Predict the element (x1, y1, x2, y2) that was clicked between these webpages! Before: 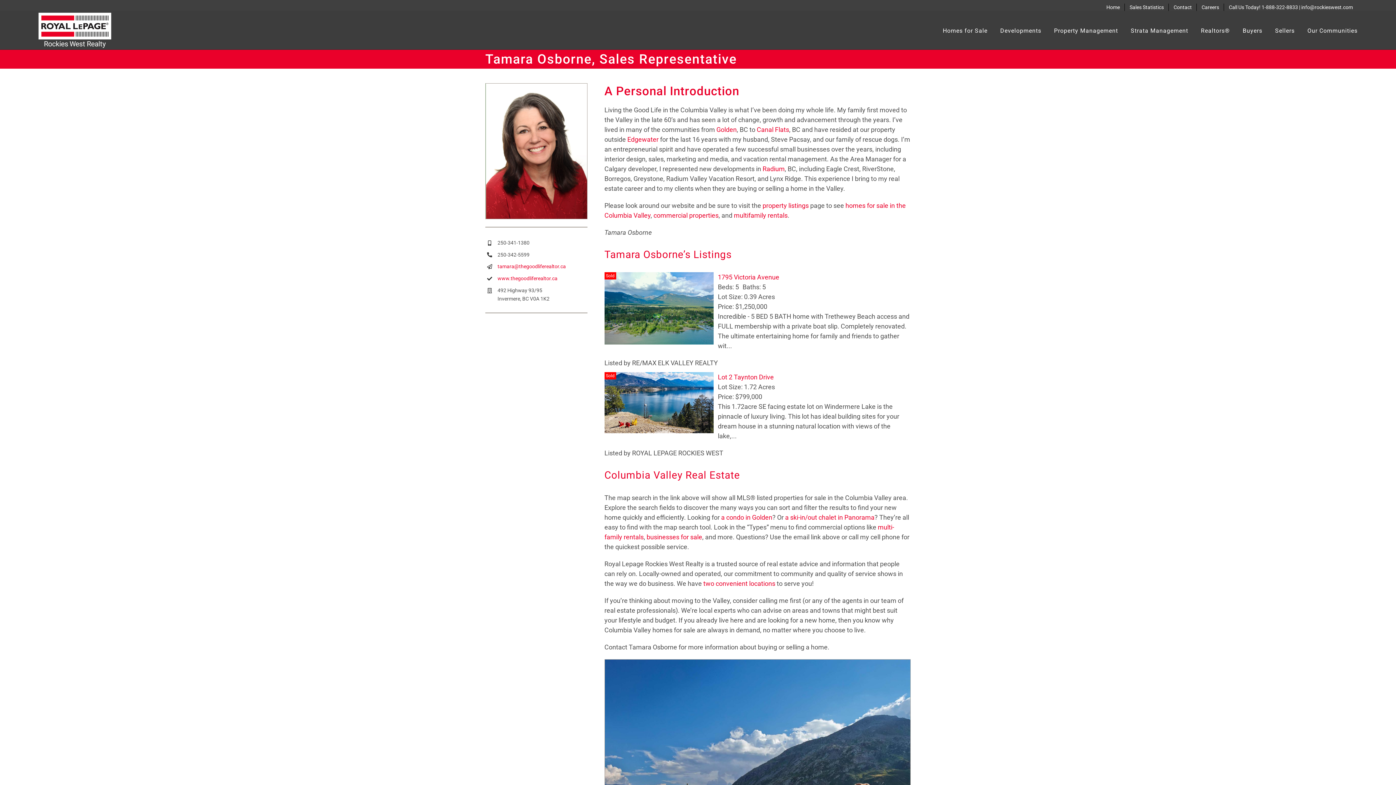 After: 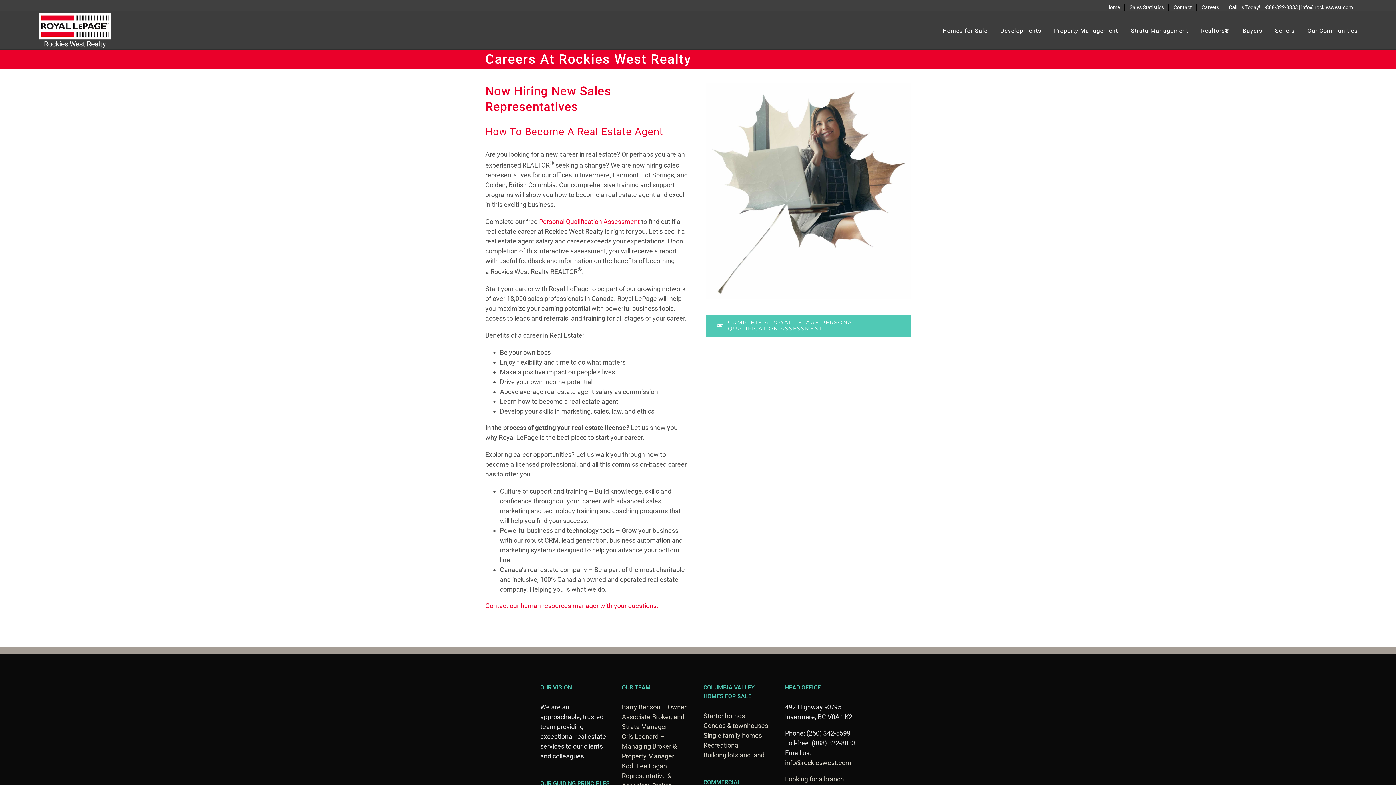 Action: label: Careers bbox: (1197, 3, 1224, 10)